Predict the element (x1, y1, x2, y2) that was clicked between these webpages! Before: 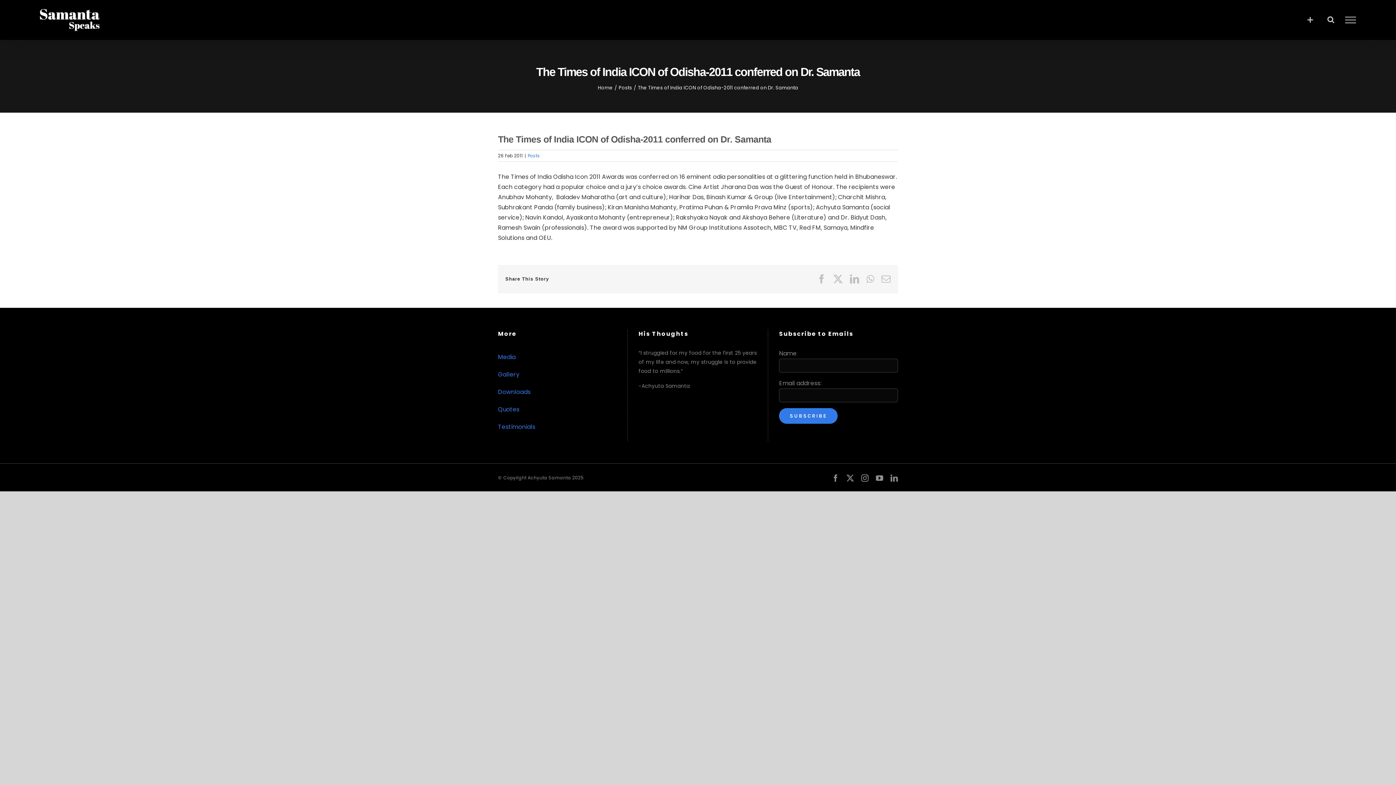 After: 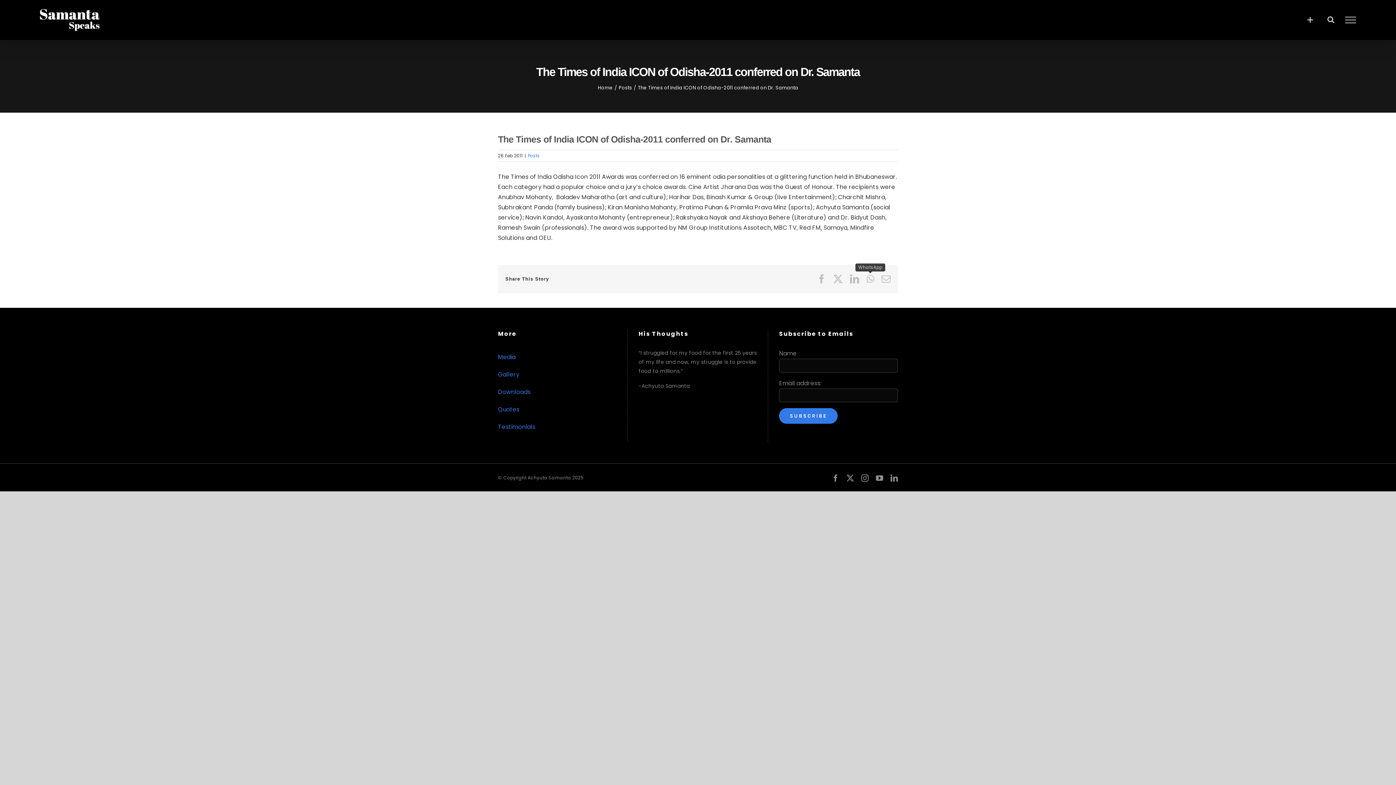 Action: label: WhatsApp bbox: (866, 274, 874, 283)